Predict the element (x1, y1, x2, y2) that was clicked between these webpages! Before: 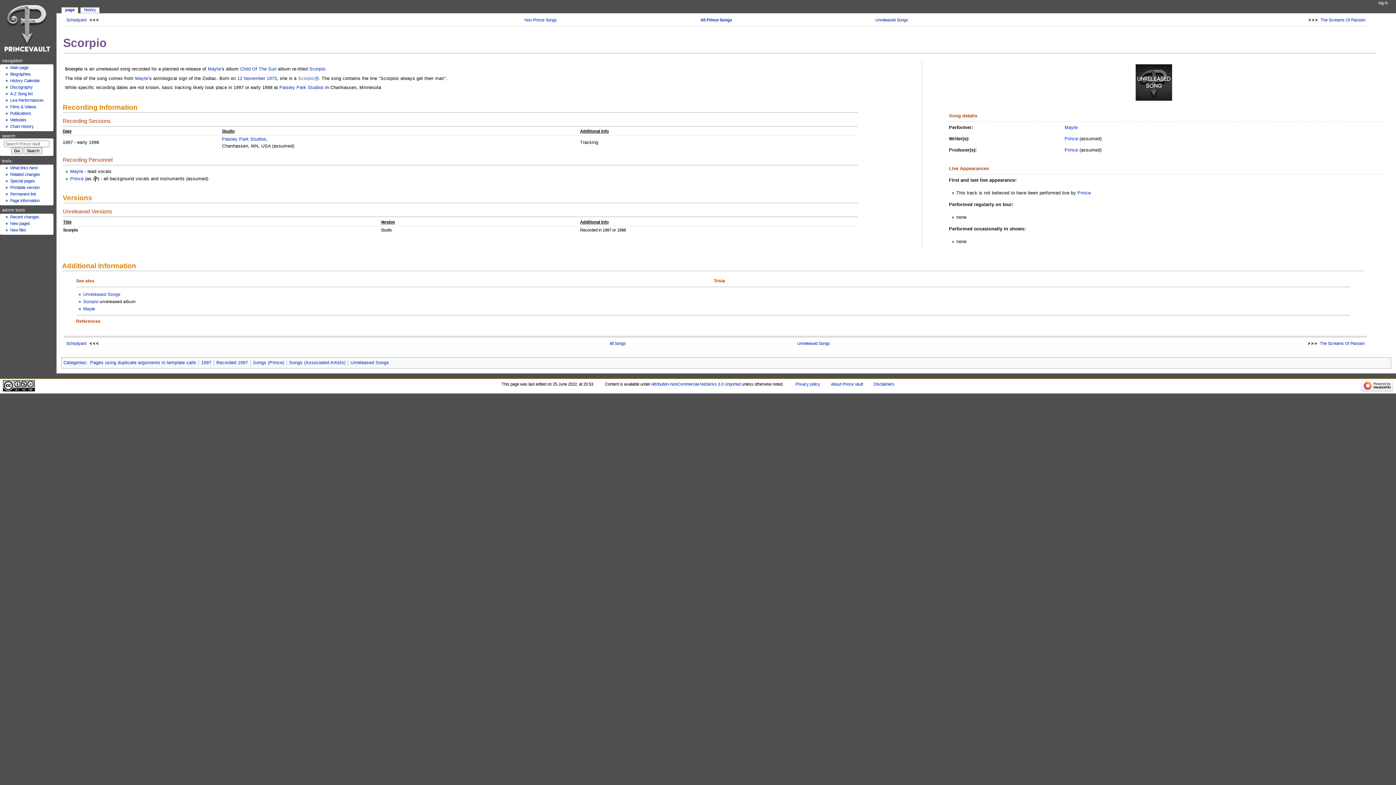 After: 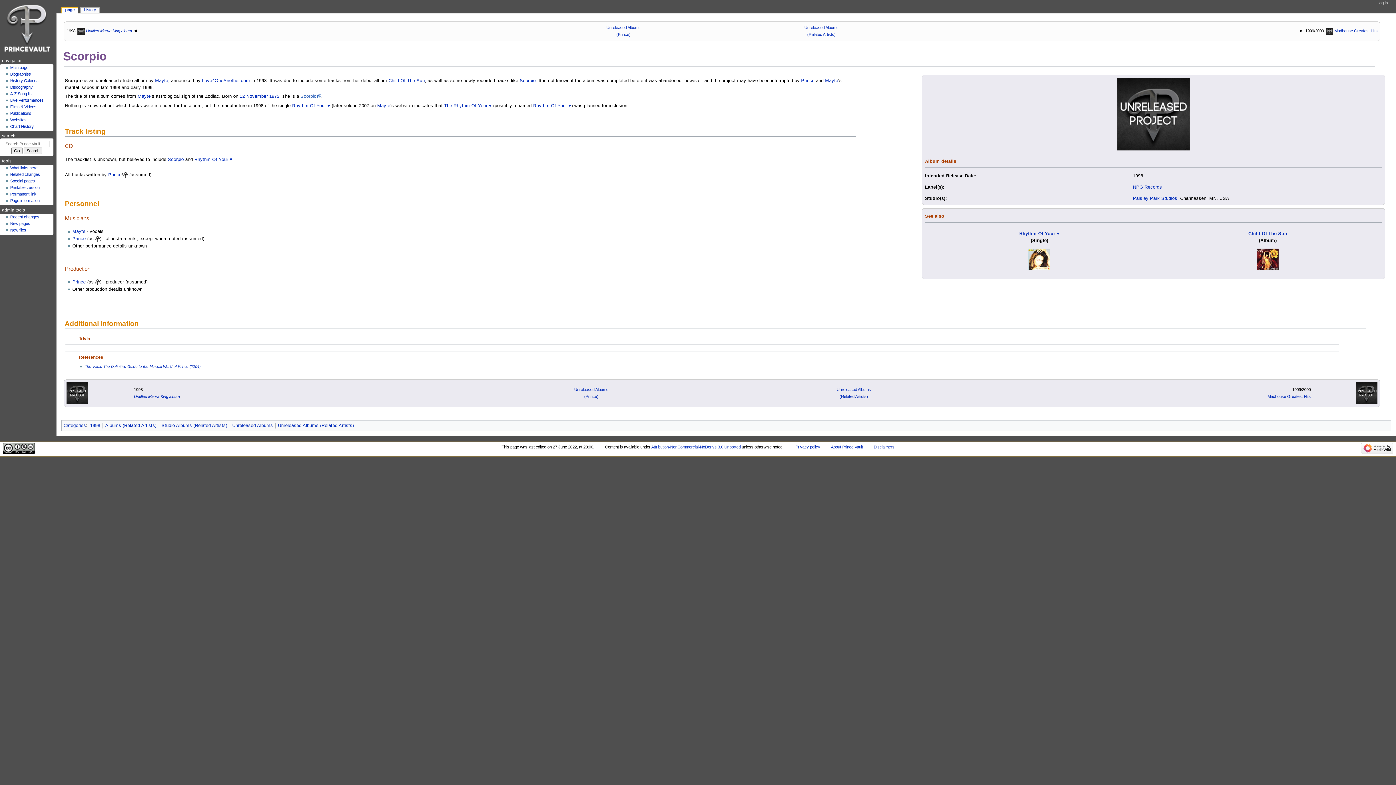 Action: bbox: (83, 299, 98, 304) label: Scorpio